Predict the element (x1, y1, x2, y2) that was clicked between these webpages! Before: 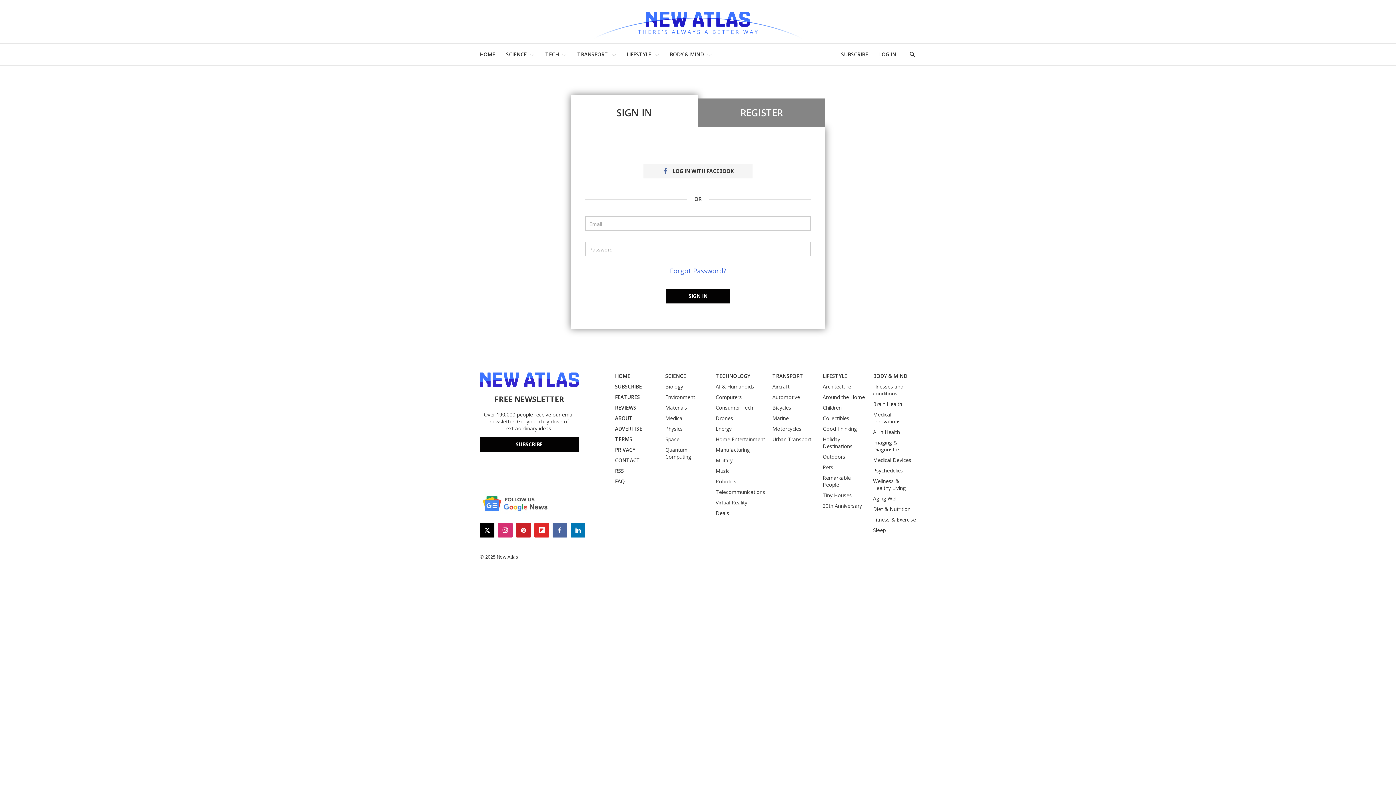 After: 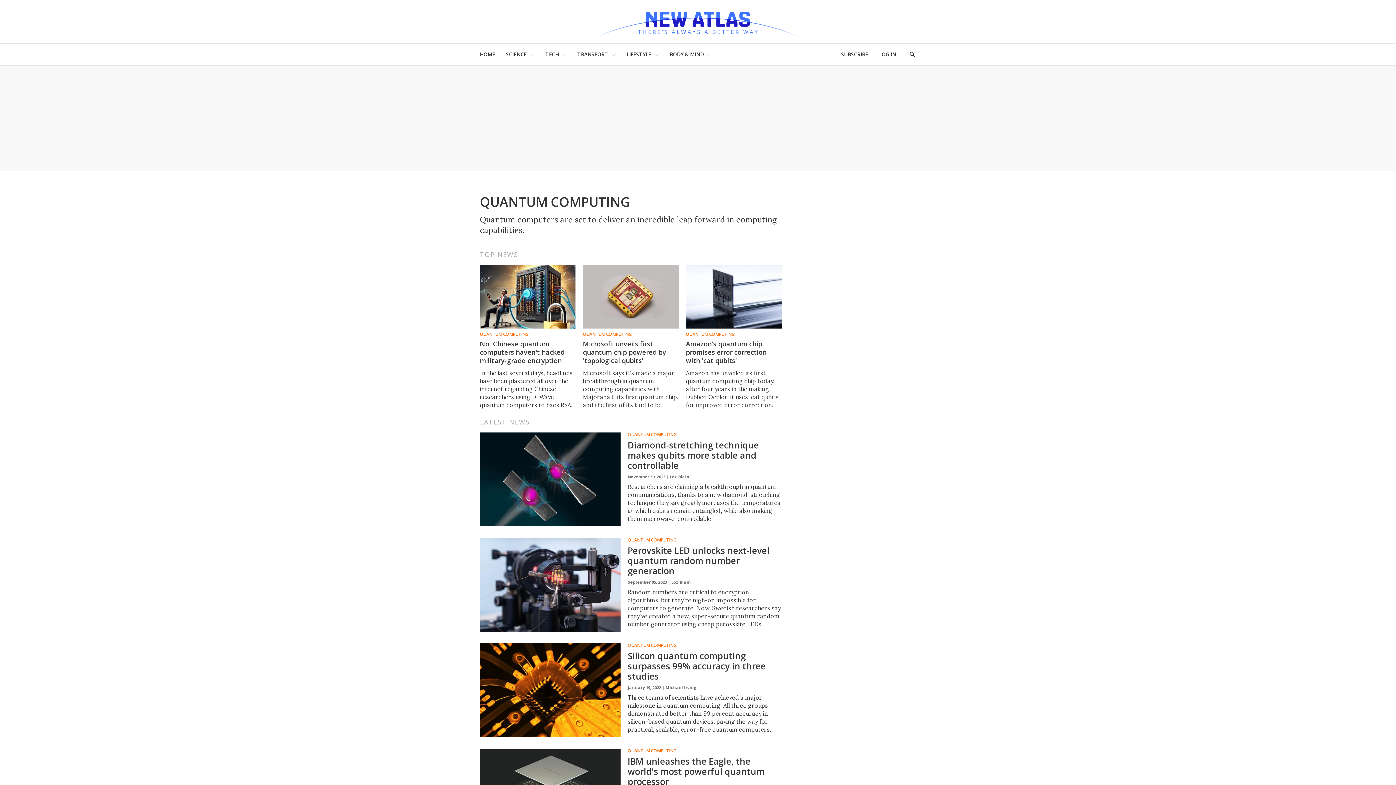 Action: bbox: (665, 446, 708, 460) label: Quantum Computing